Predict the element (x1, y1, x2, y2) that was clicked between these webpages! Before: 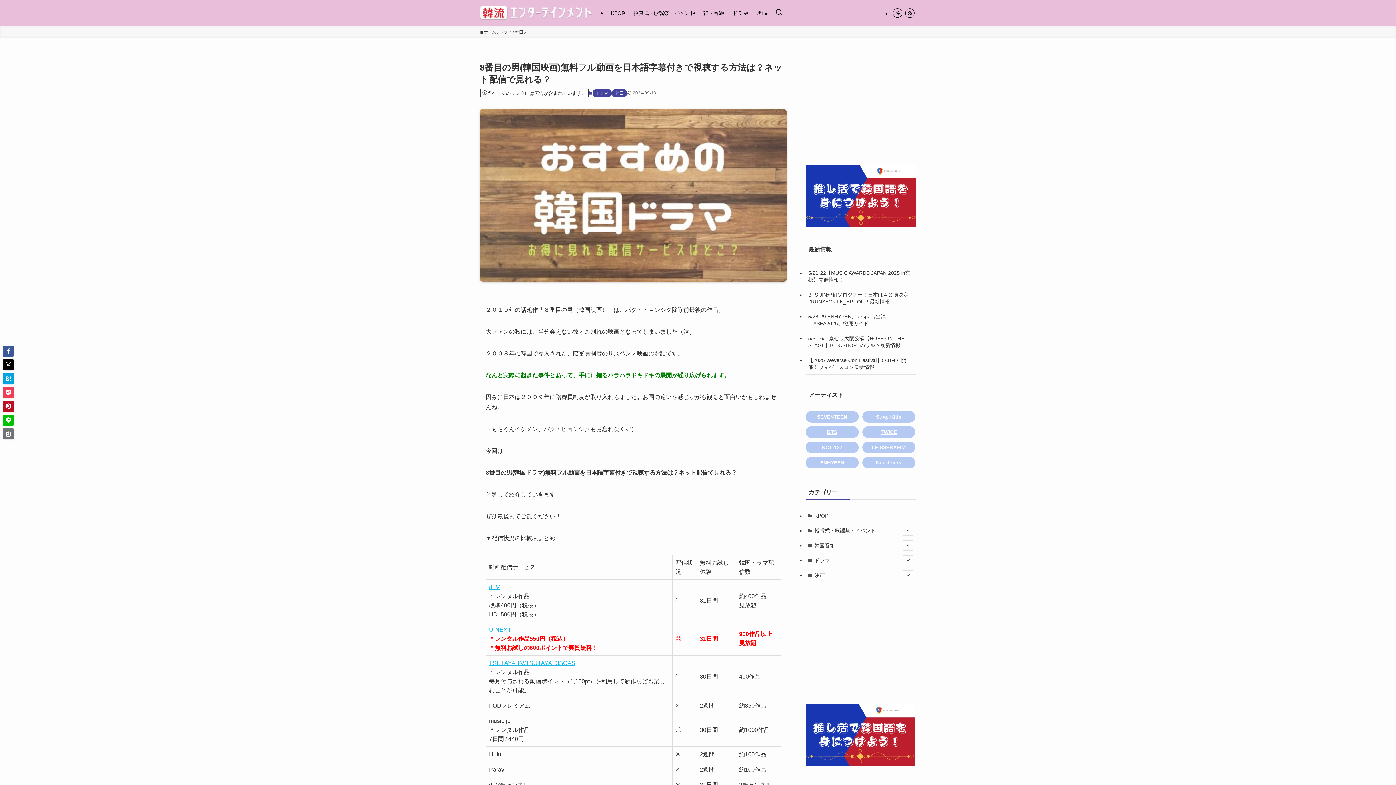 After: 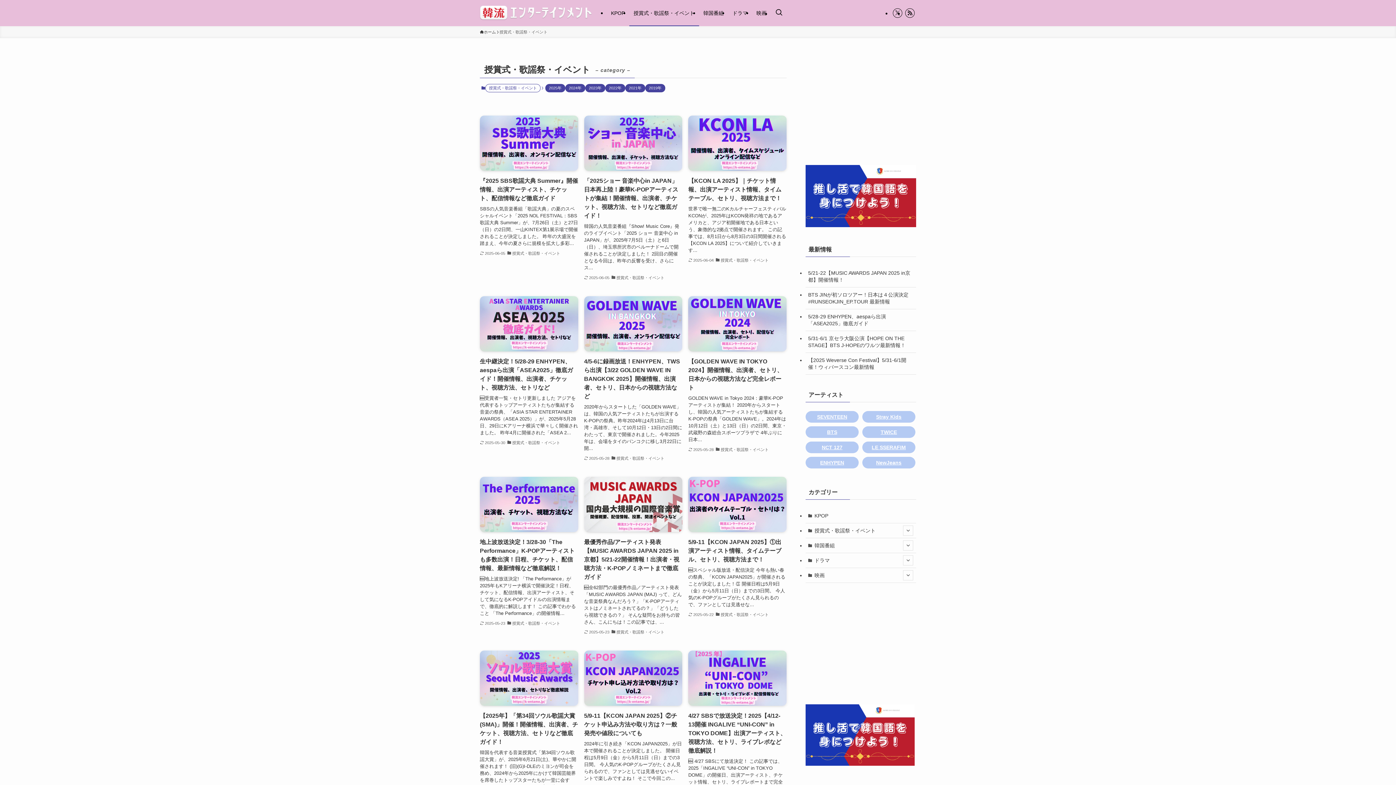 Action: bbox: (629, 0, 699, 26) label: 授賞式・歌謡祭・イベント